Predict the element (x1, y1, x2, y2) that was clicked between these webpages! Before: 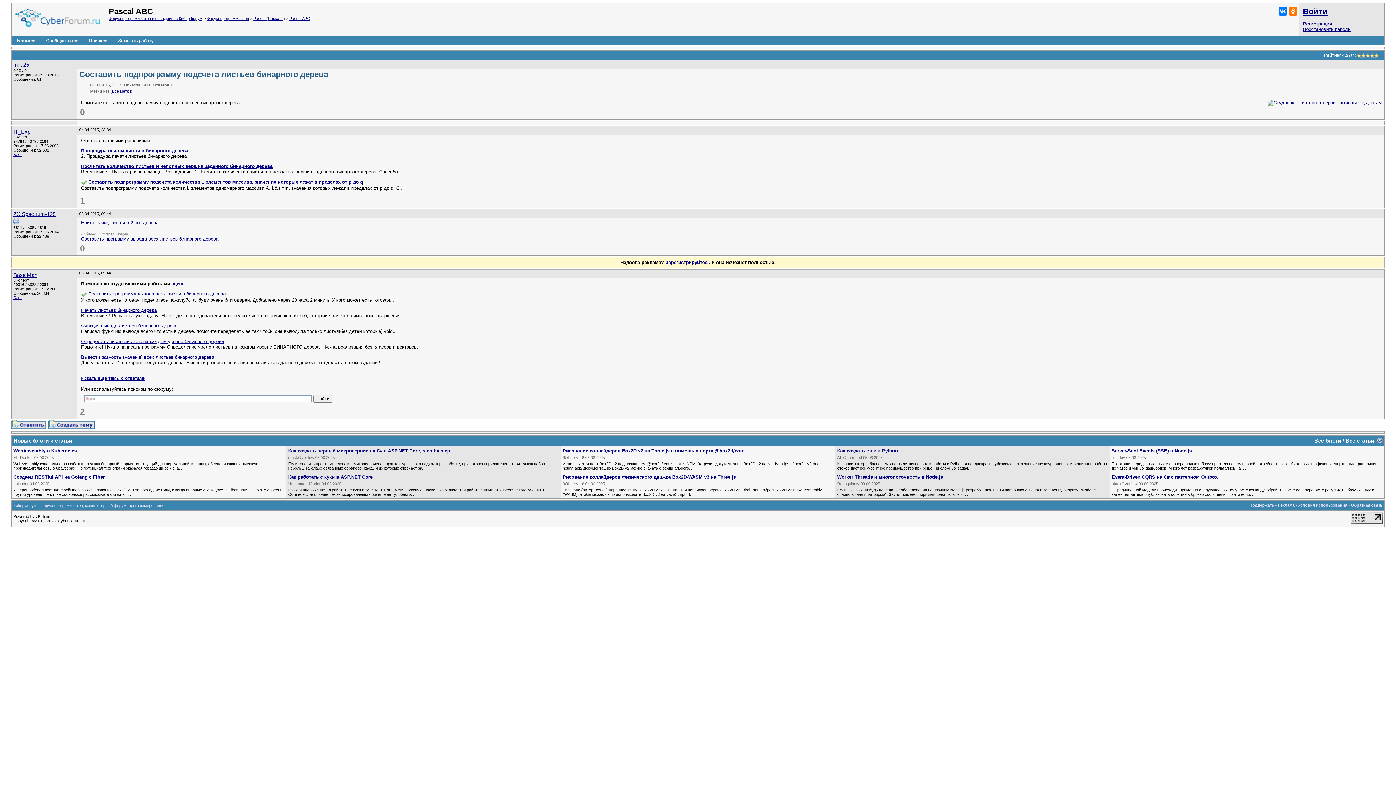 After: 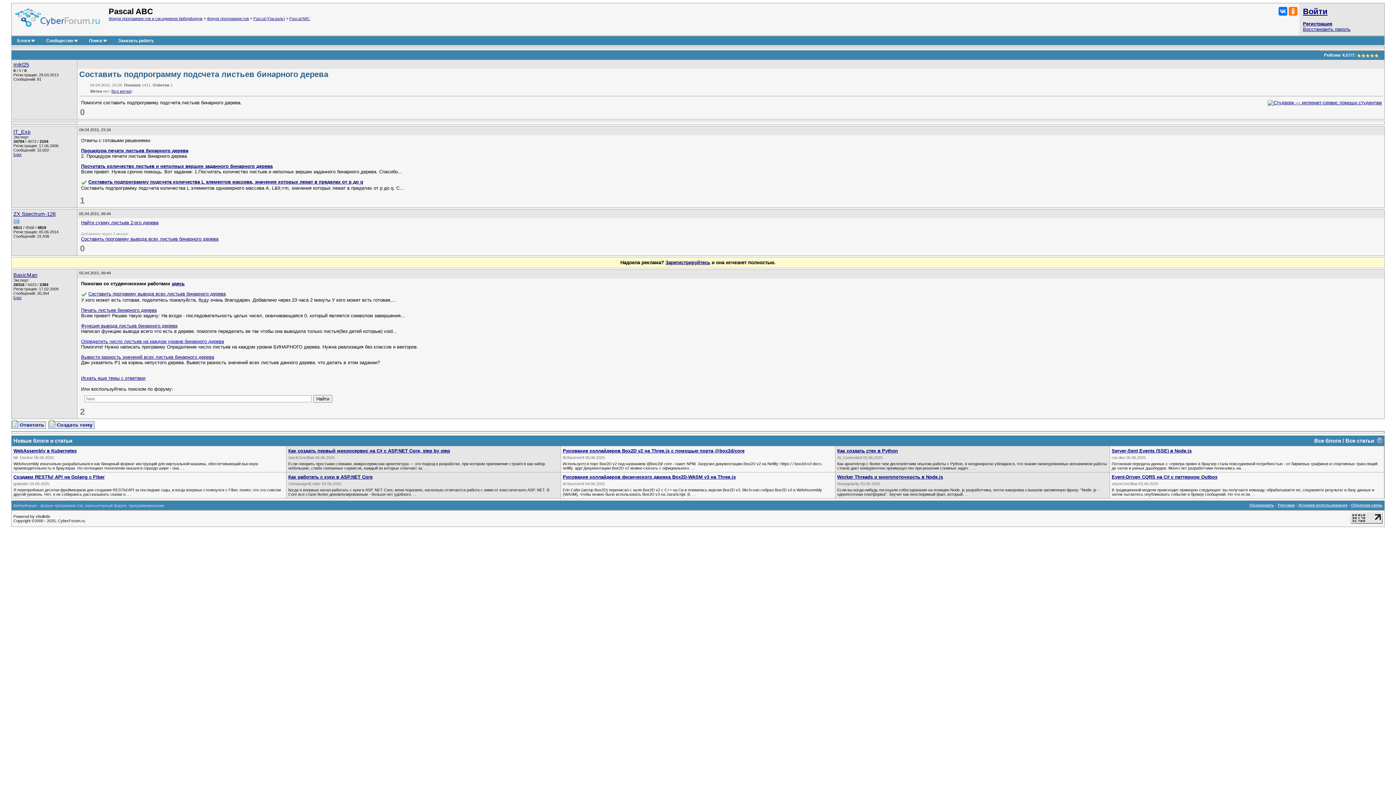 Action: label: Определить число листьев на каждом уровне бинарного дерева bbox: (81, 338, 224, 344)